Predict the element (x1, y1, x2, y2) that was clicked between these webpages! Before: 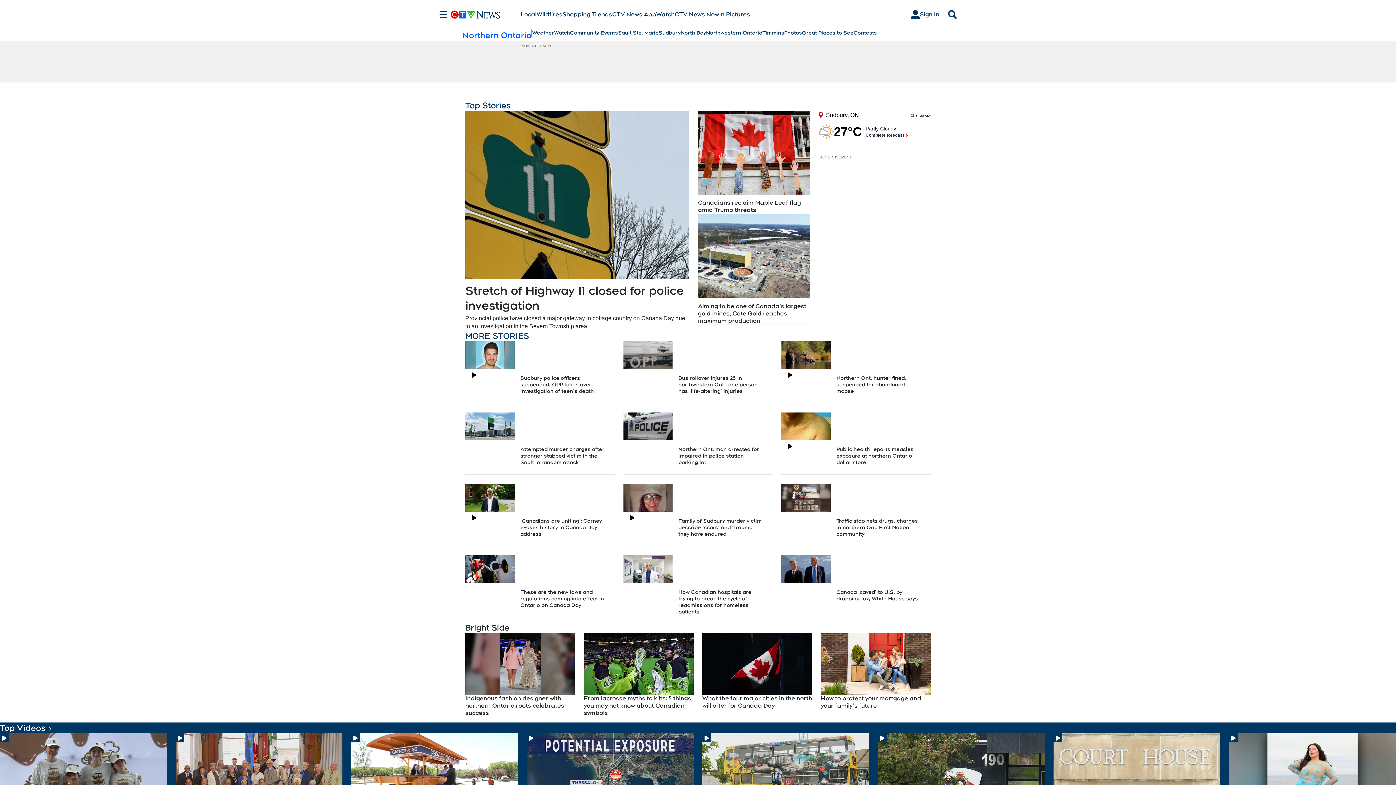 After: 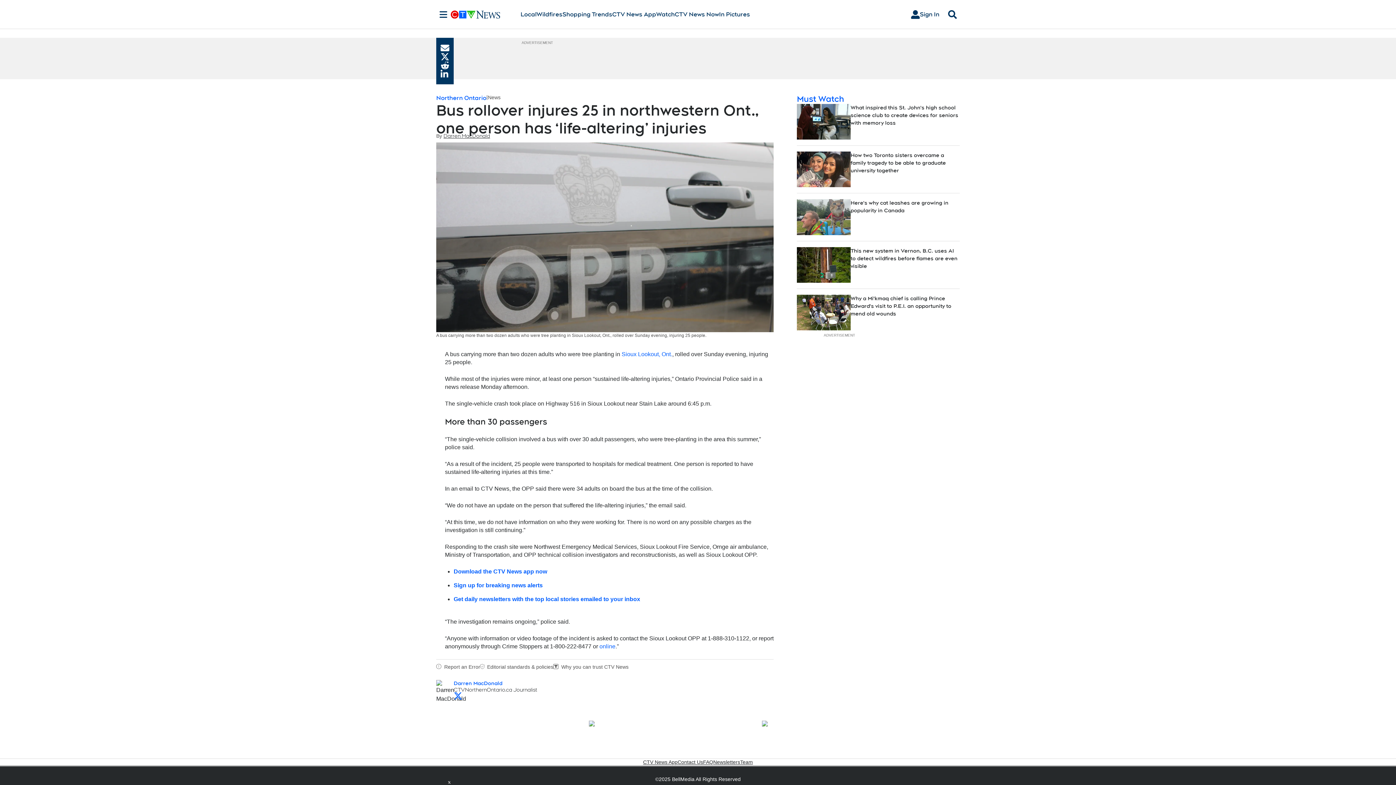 Action: bbox: (678, 375, 757, 394) label: Bus rollover injures 25 in northwestern Ont., one person has ‘life-altering’ injuries